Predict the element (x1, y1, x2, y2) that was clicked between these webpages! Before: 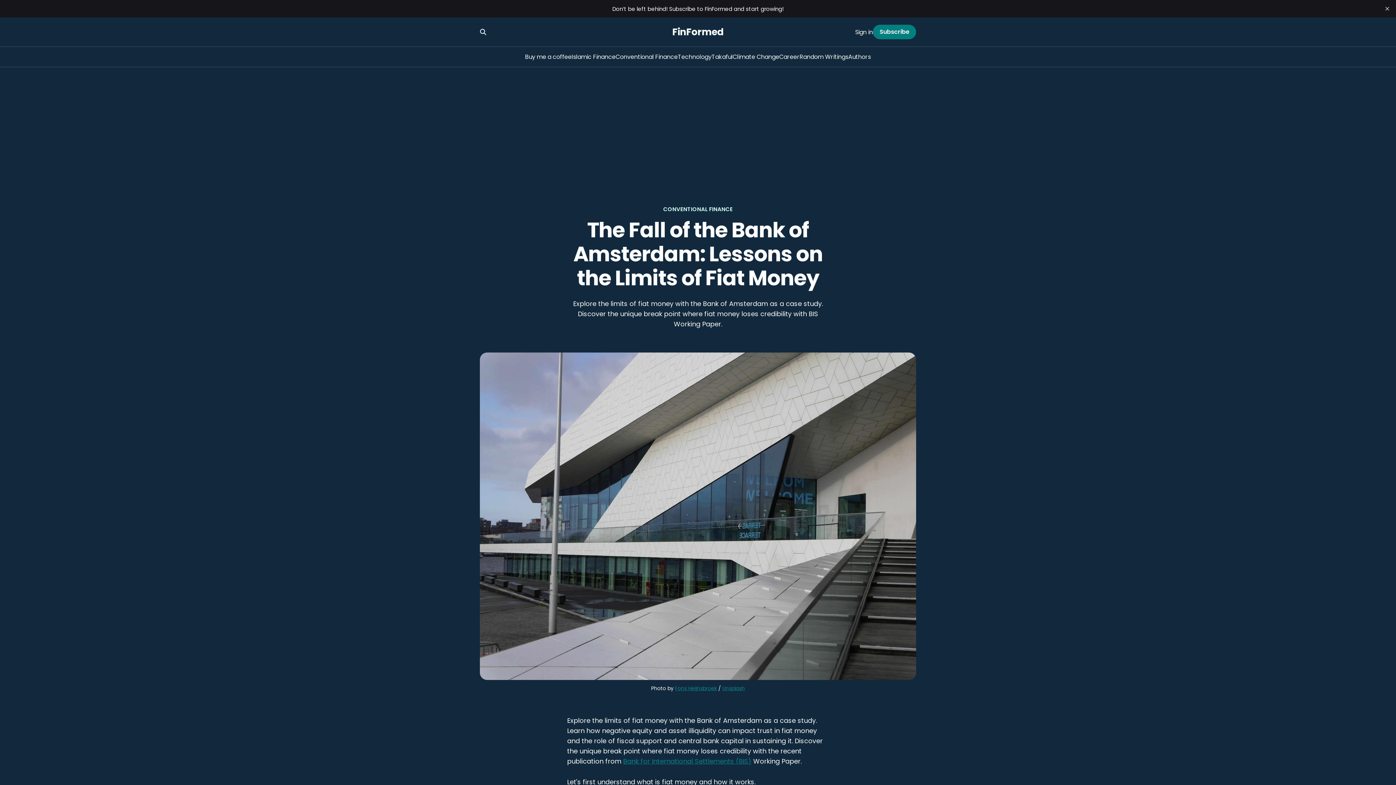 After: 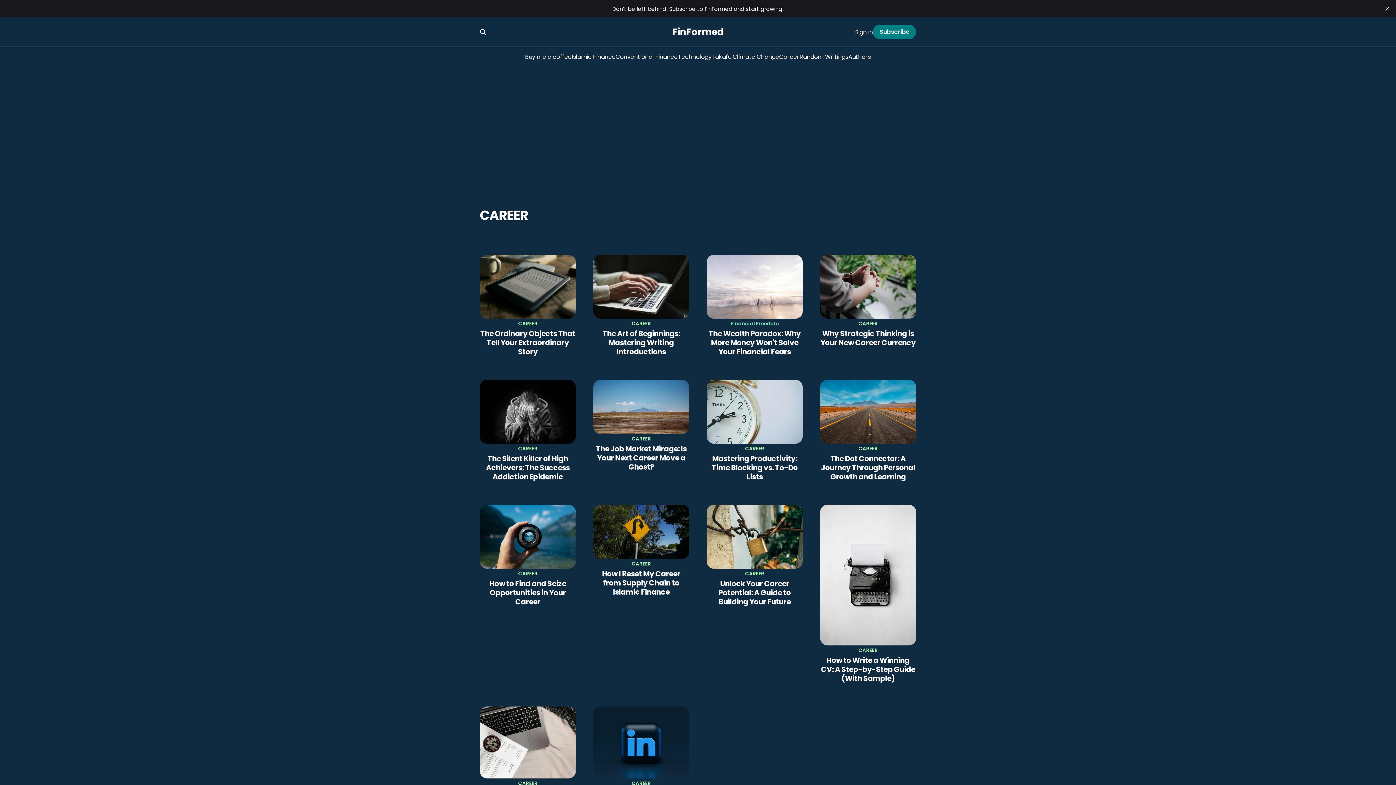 Action: label: Career bbox: (779, 52, 799, 60)